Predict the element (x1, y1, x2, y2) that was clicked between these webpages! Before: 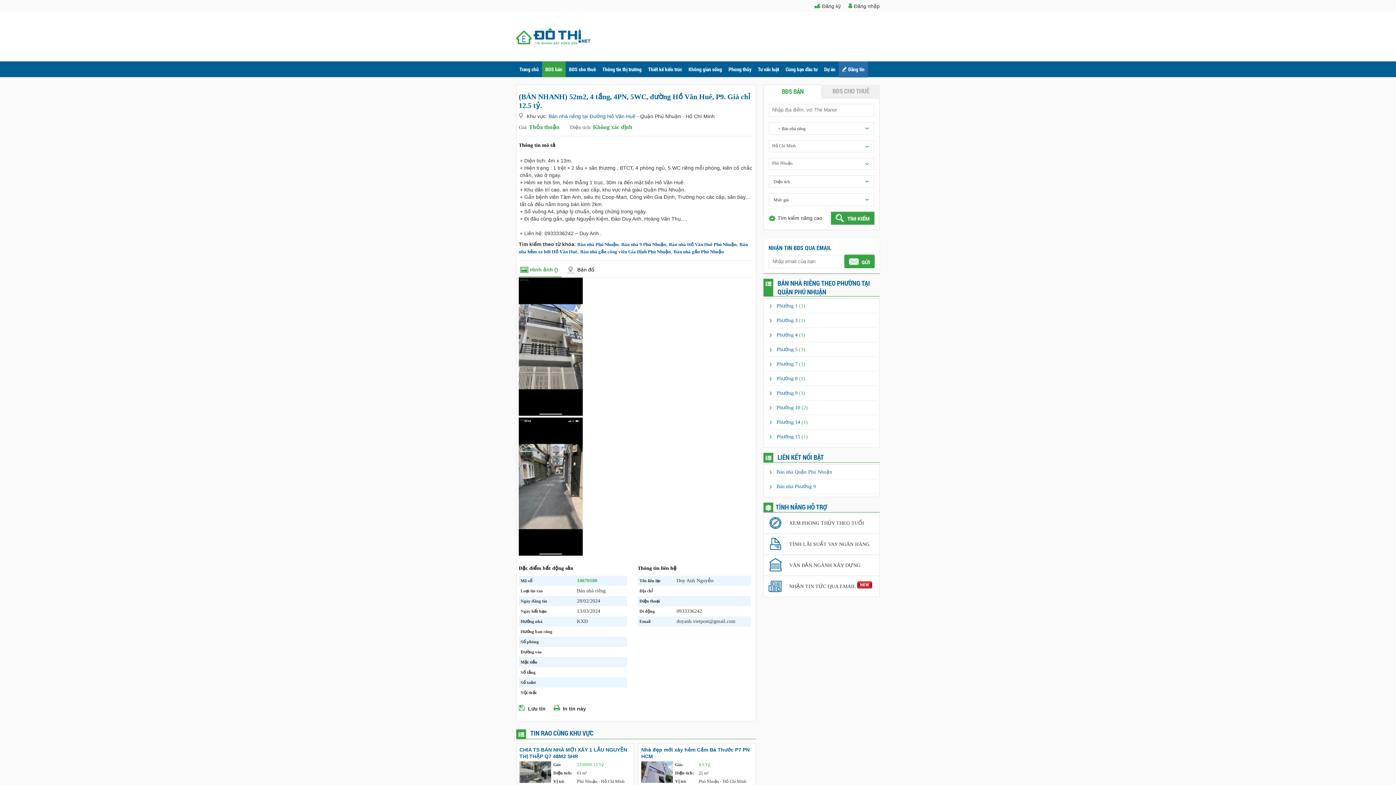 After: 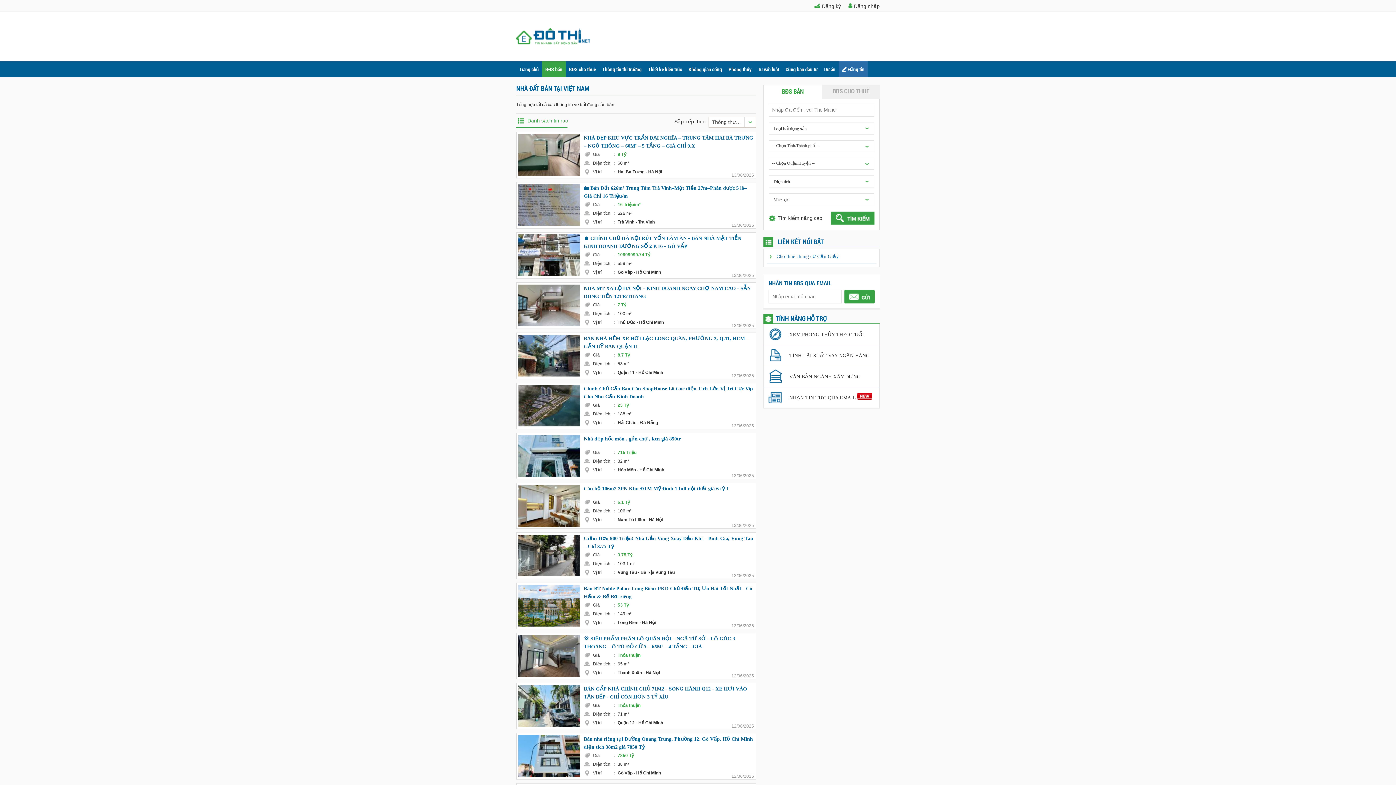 Action: label: BĐS bán bbox: (542, 61, 565, 77)